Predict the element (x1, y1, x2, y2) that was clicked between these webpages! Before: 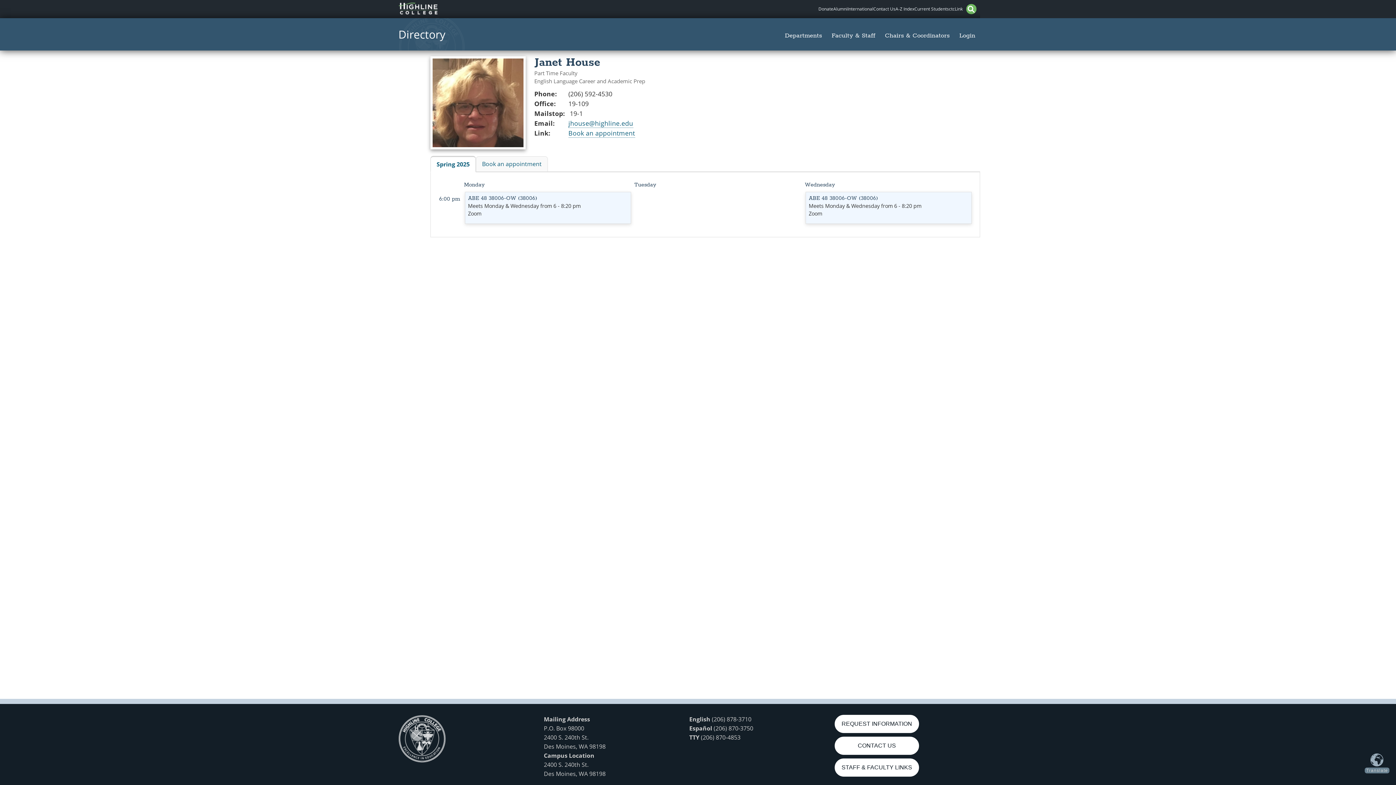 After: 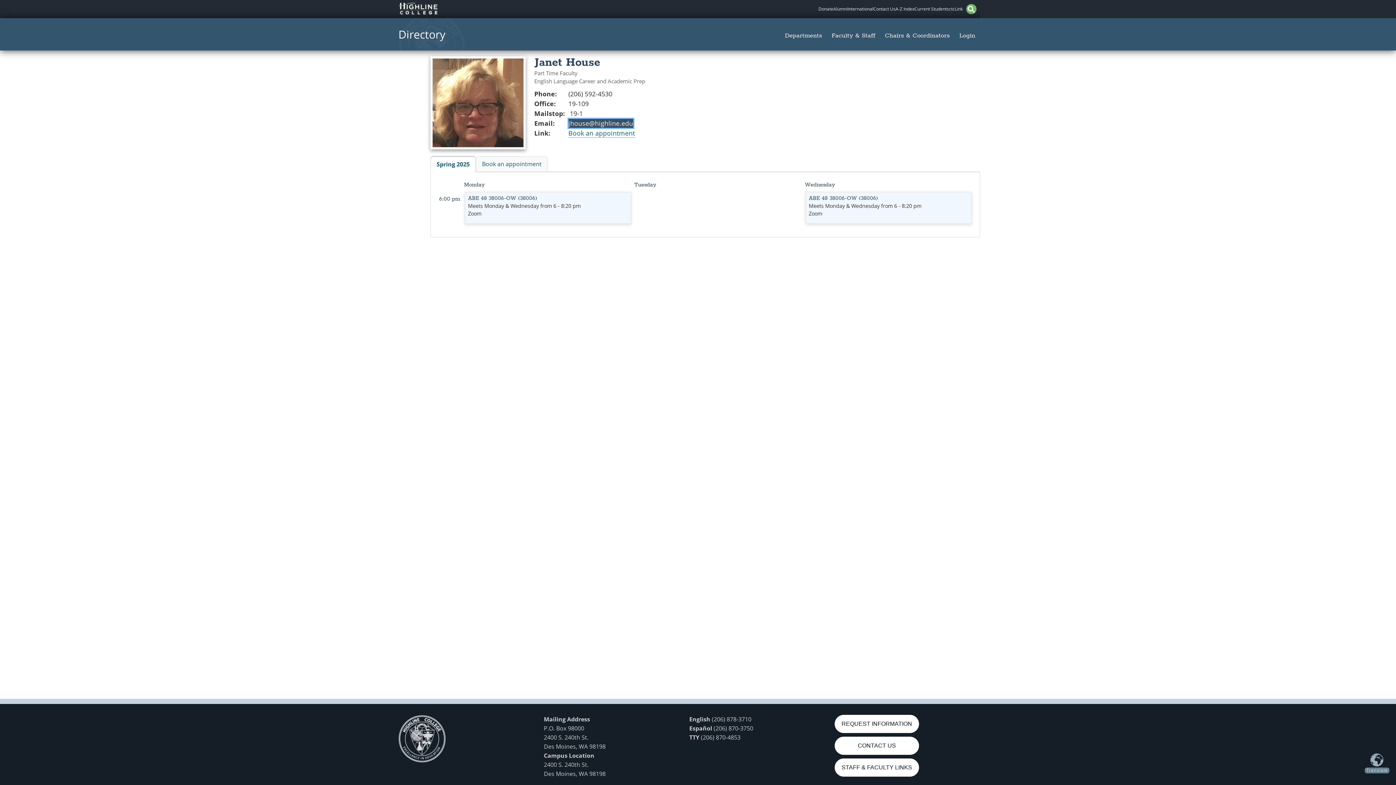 Action: bbox: (568, 118, 633, 127) label: jhouse@highline.edu